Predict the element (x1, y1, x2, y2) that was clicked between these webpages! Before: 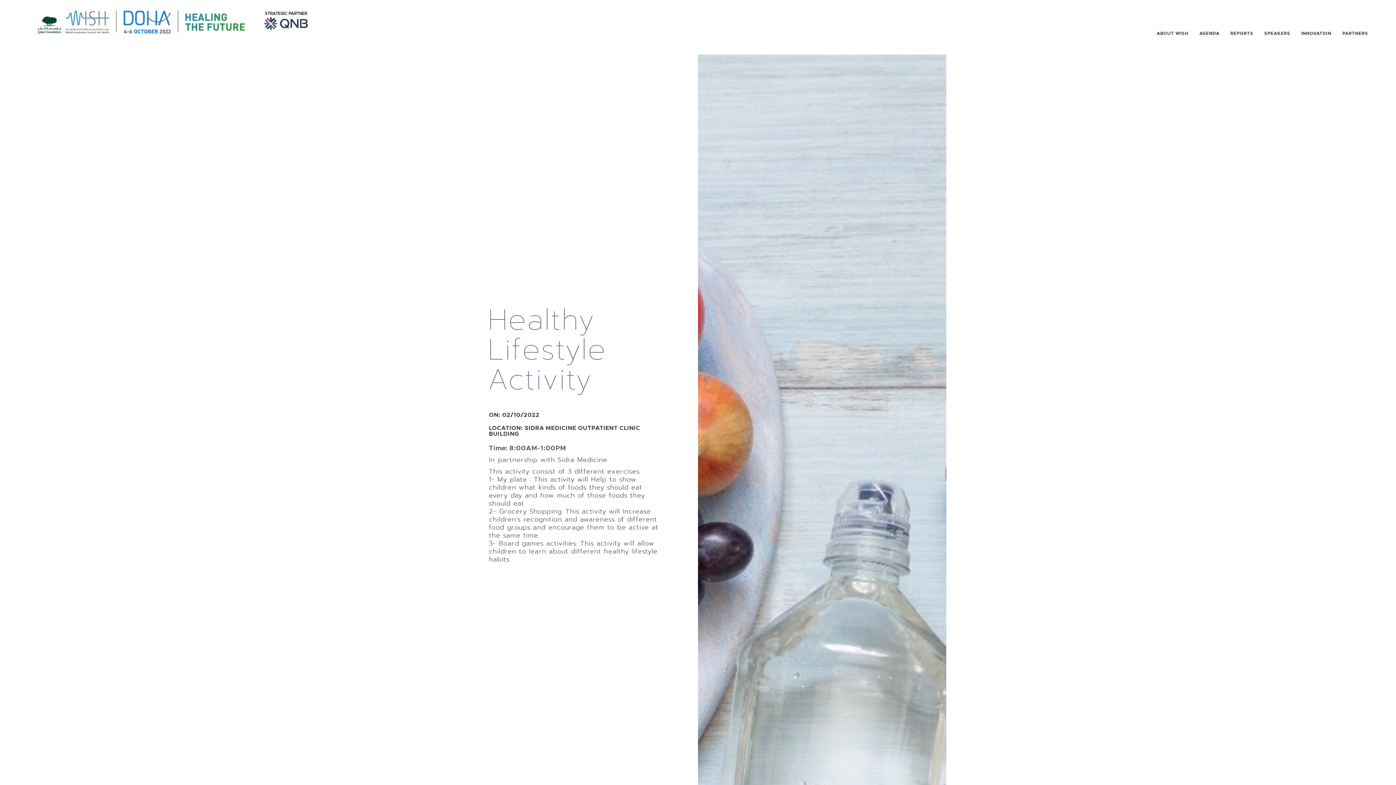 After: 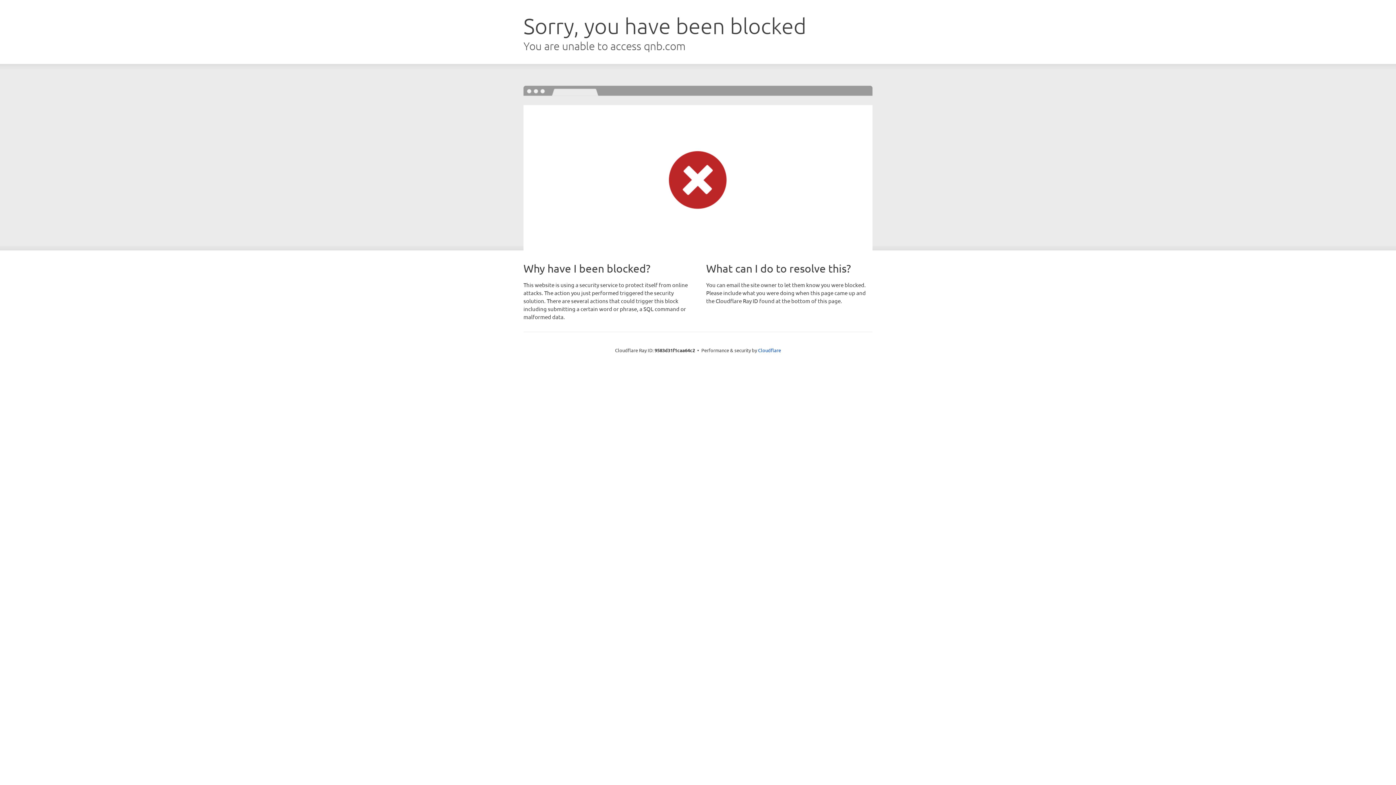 Action: label: STRATEGIC PARTNER bbox: (264, 13, 307, 30)